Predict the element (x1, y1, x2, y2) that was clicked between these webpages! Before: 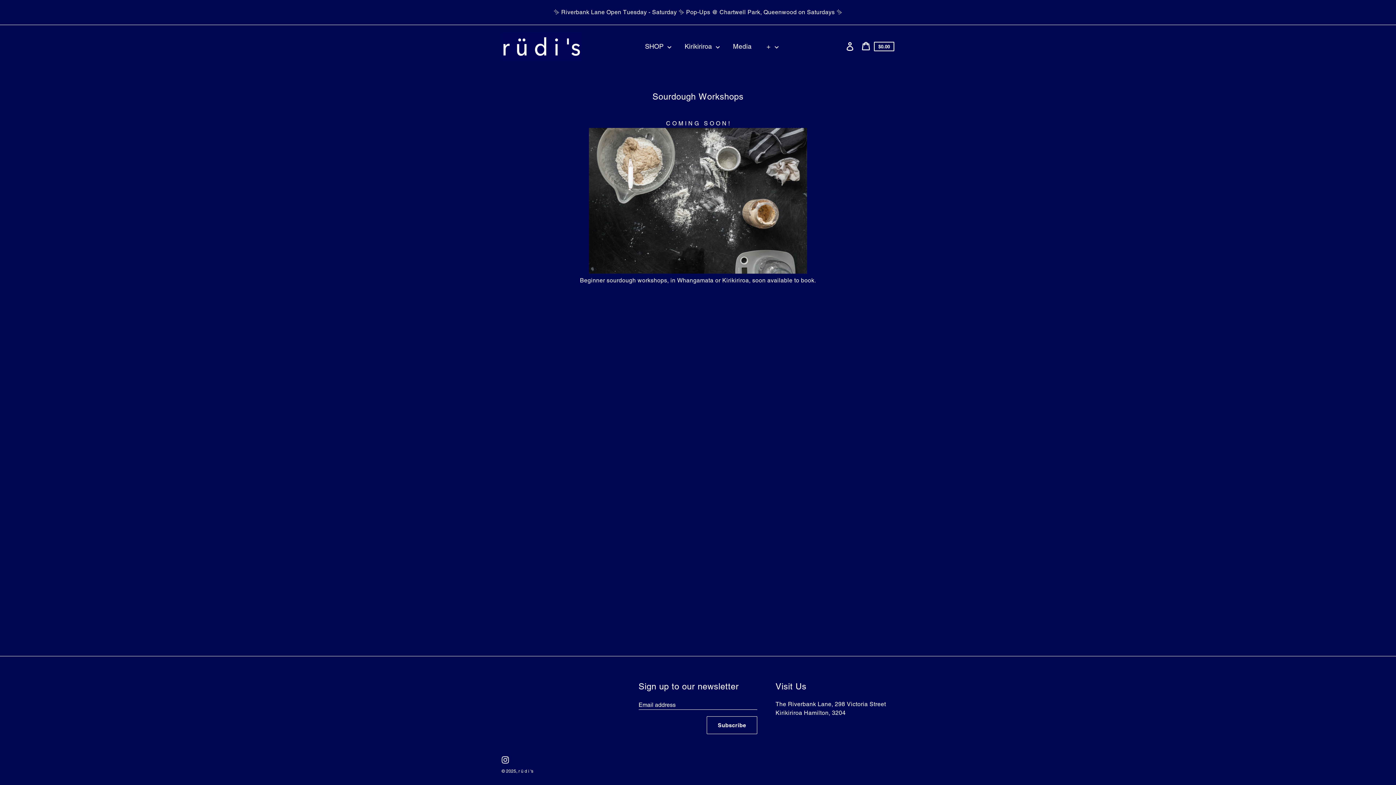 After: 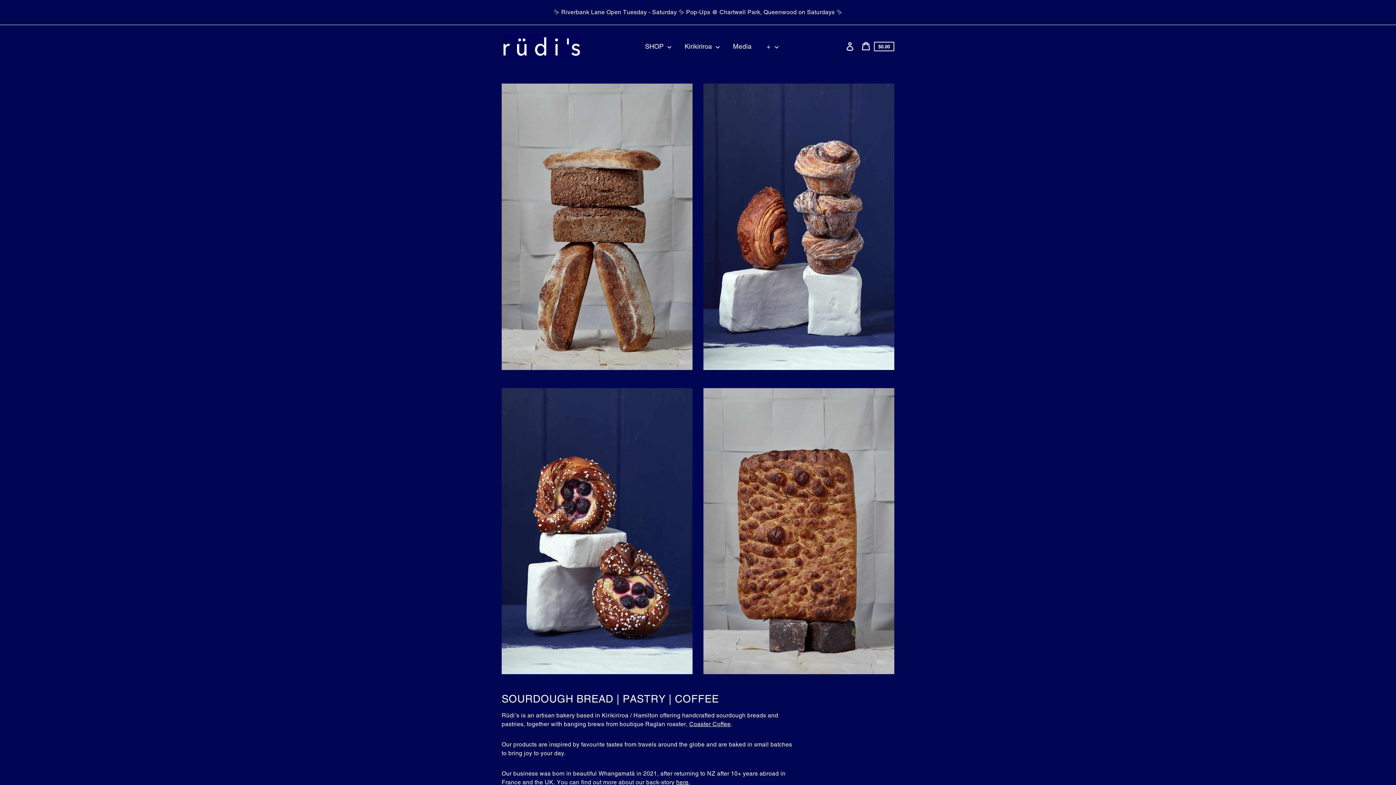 Action: bbox: (518, 769, 533, 774) label: r ü d i 's